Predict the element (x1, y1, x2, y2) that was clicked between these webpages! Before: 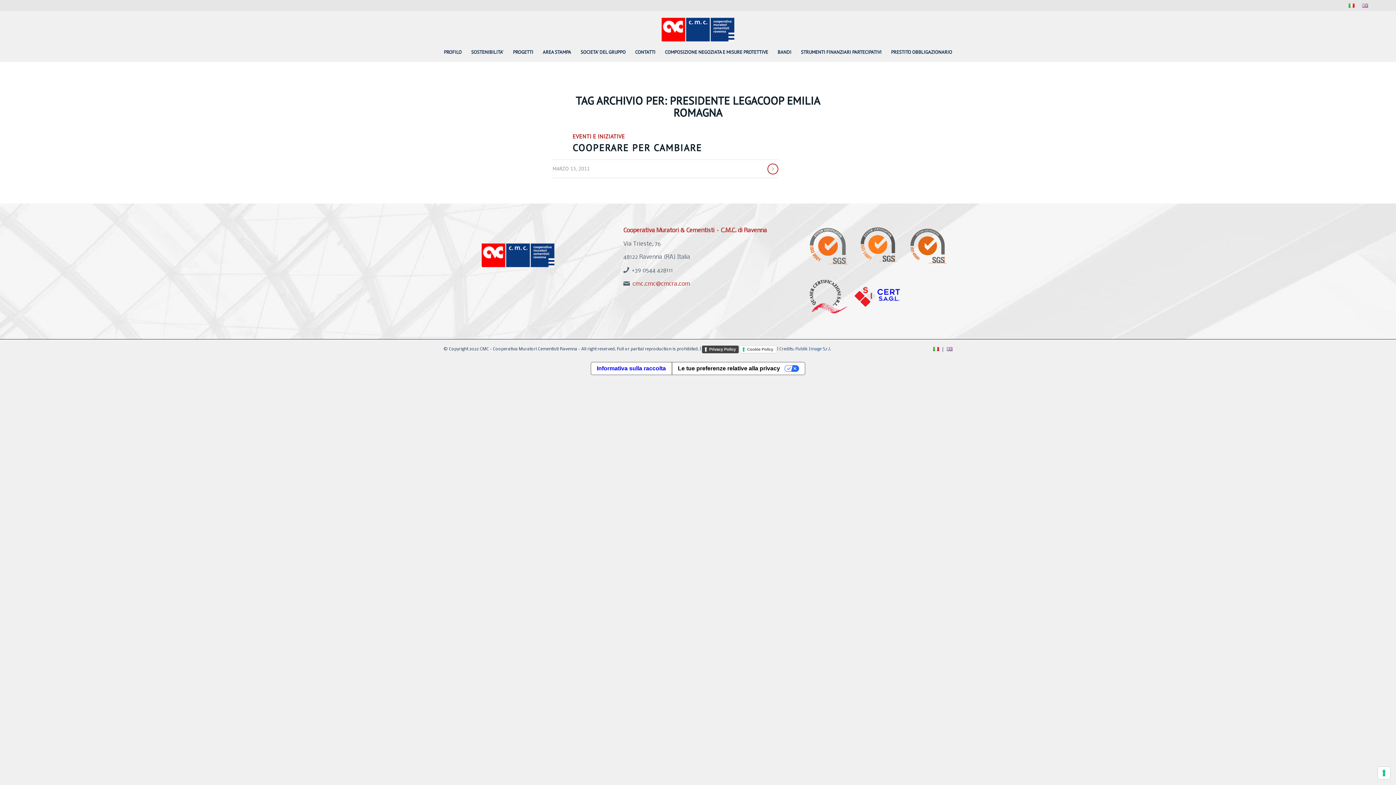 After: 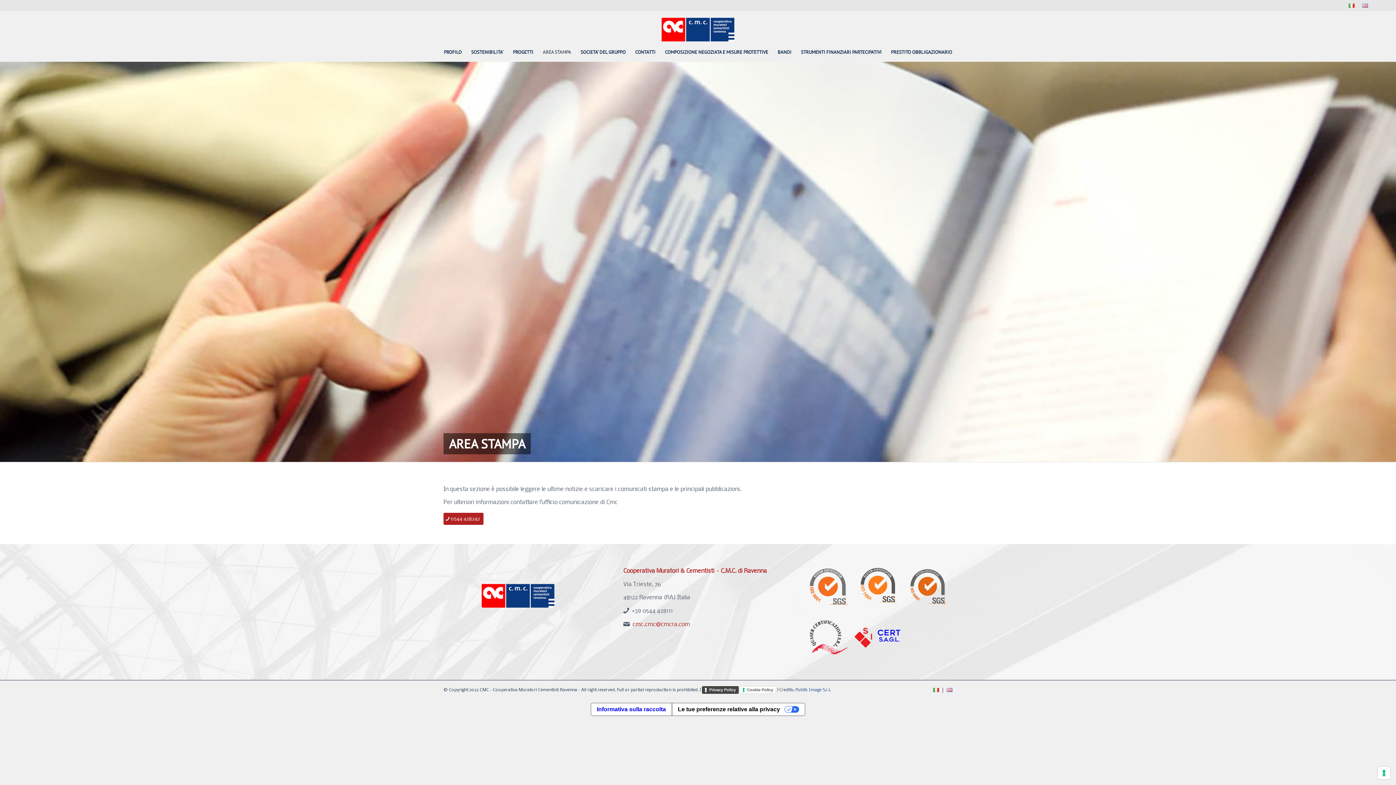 Action: label: AREA STAMPA bbox: (538, 43, 575, 61)